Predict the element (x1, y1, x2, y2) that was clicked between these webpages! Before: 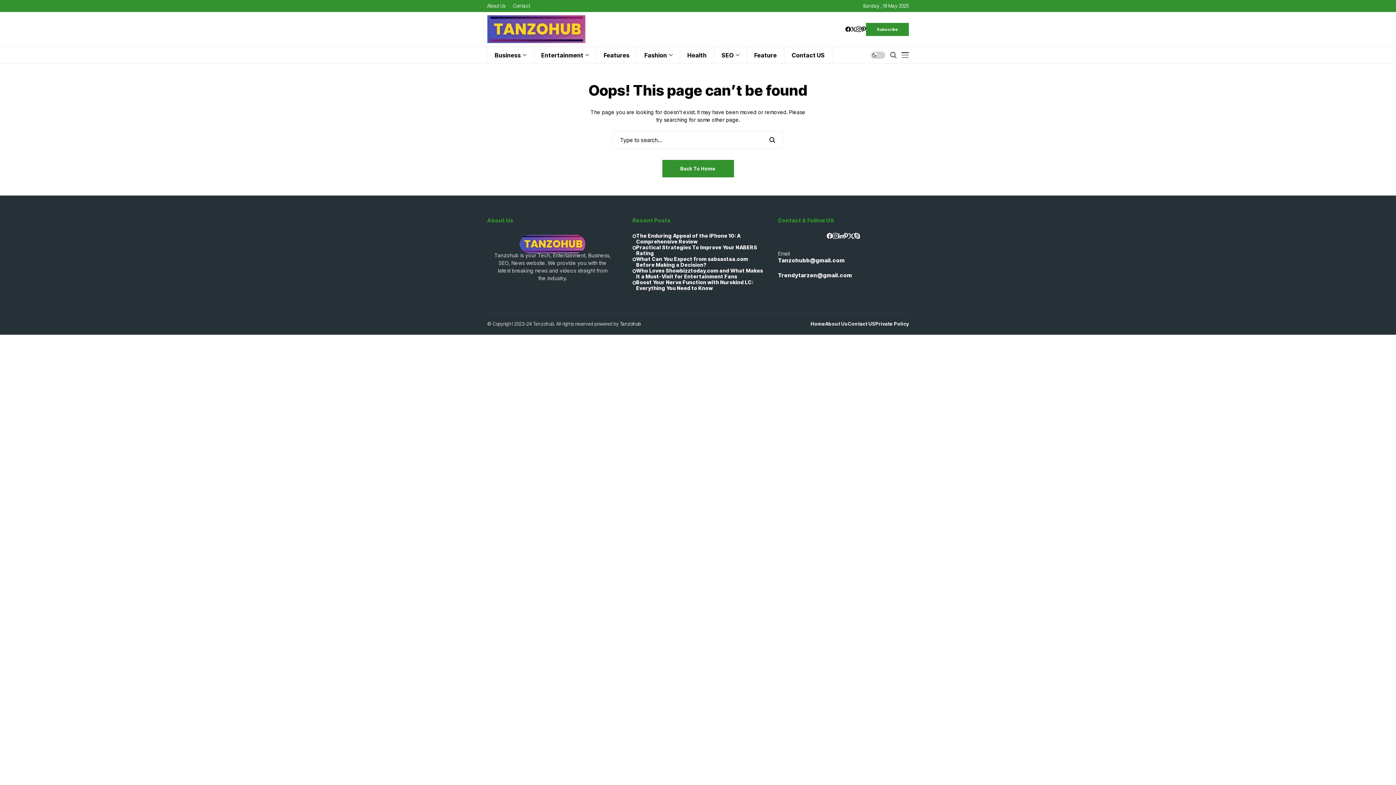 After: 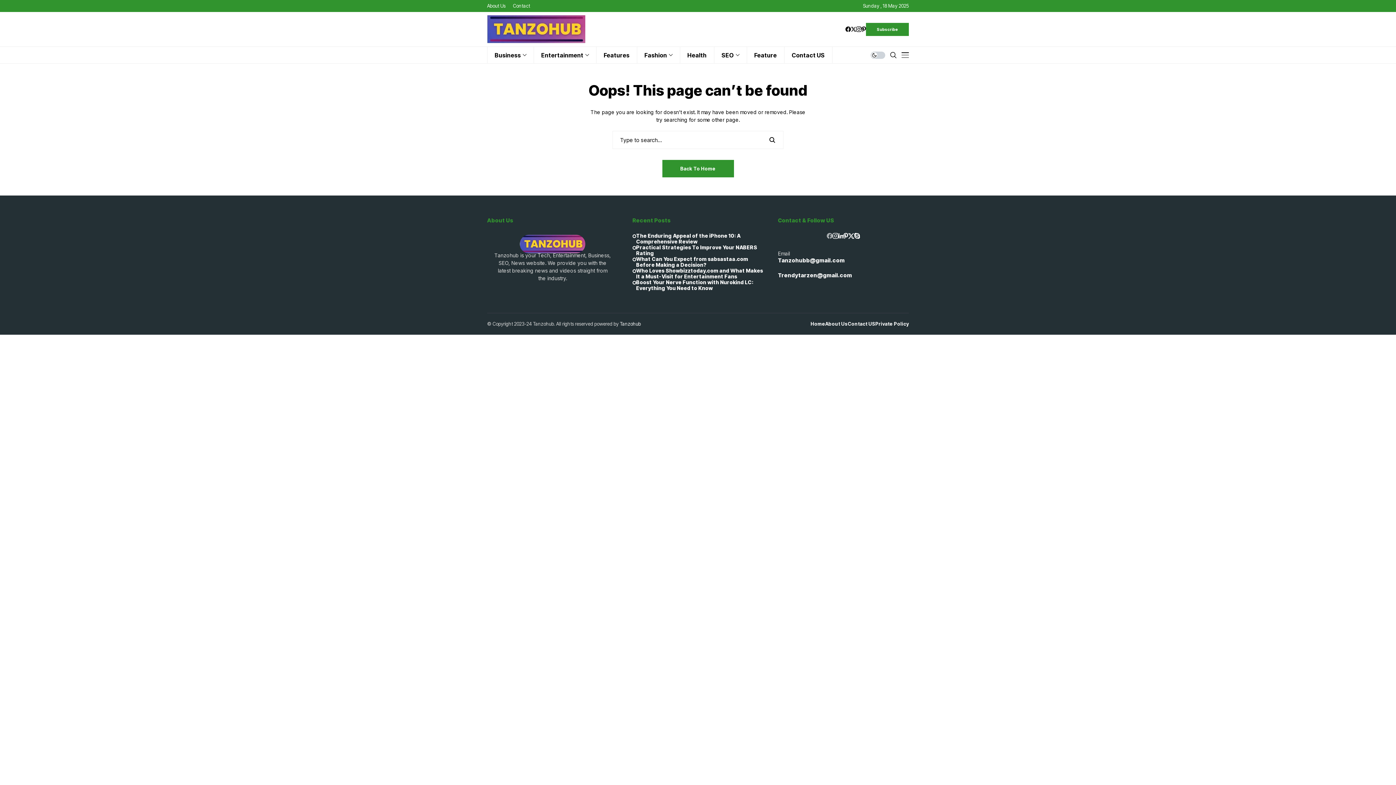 Action: bbox: (826, 233, 832, 238) label: facebook